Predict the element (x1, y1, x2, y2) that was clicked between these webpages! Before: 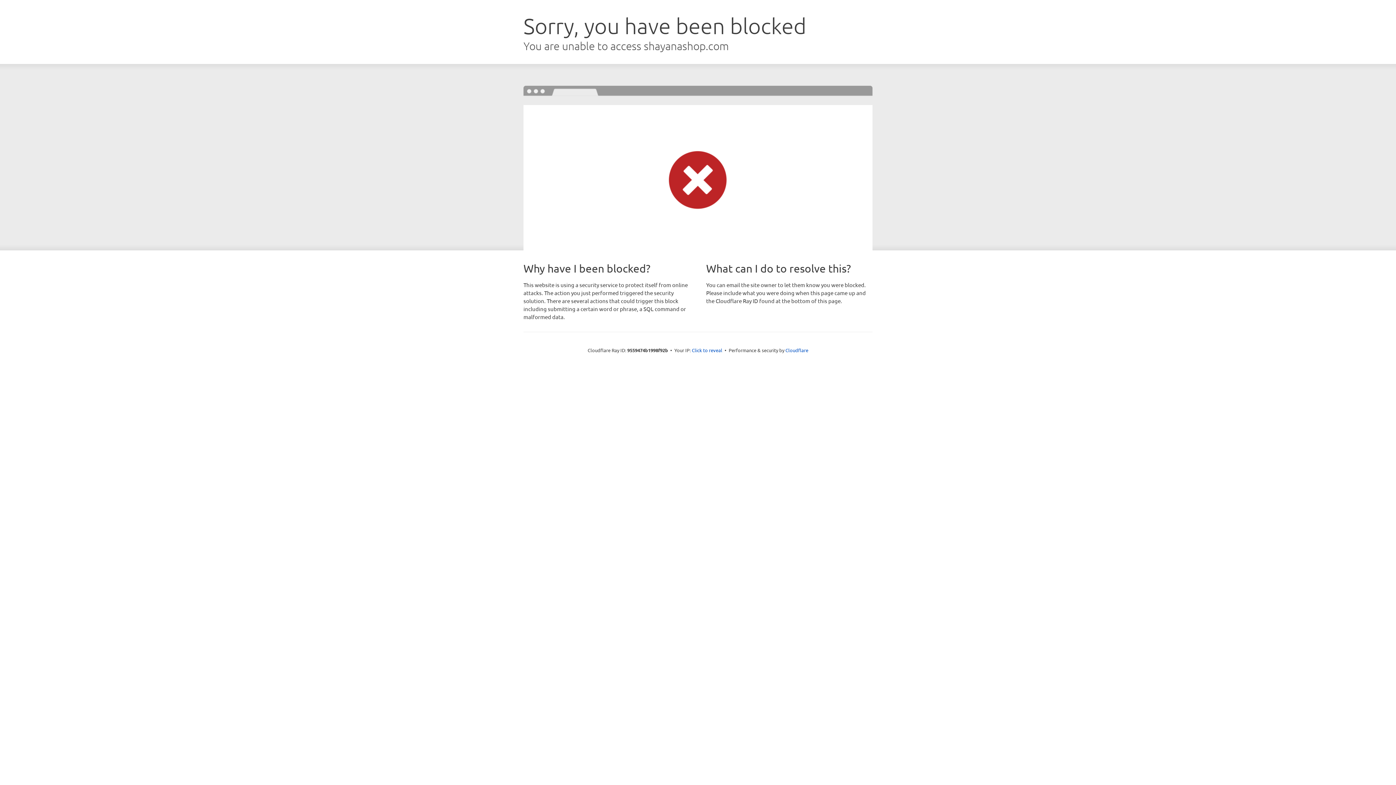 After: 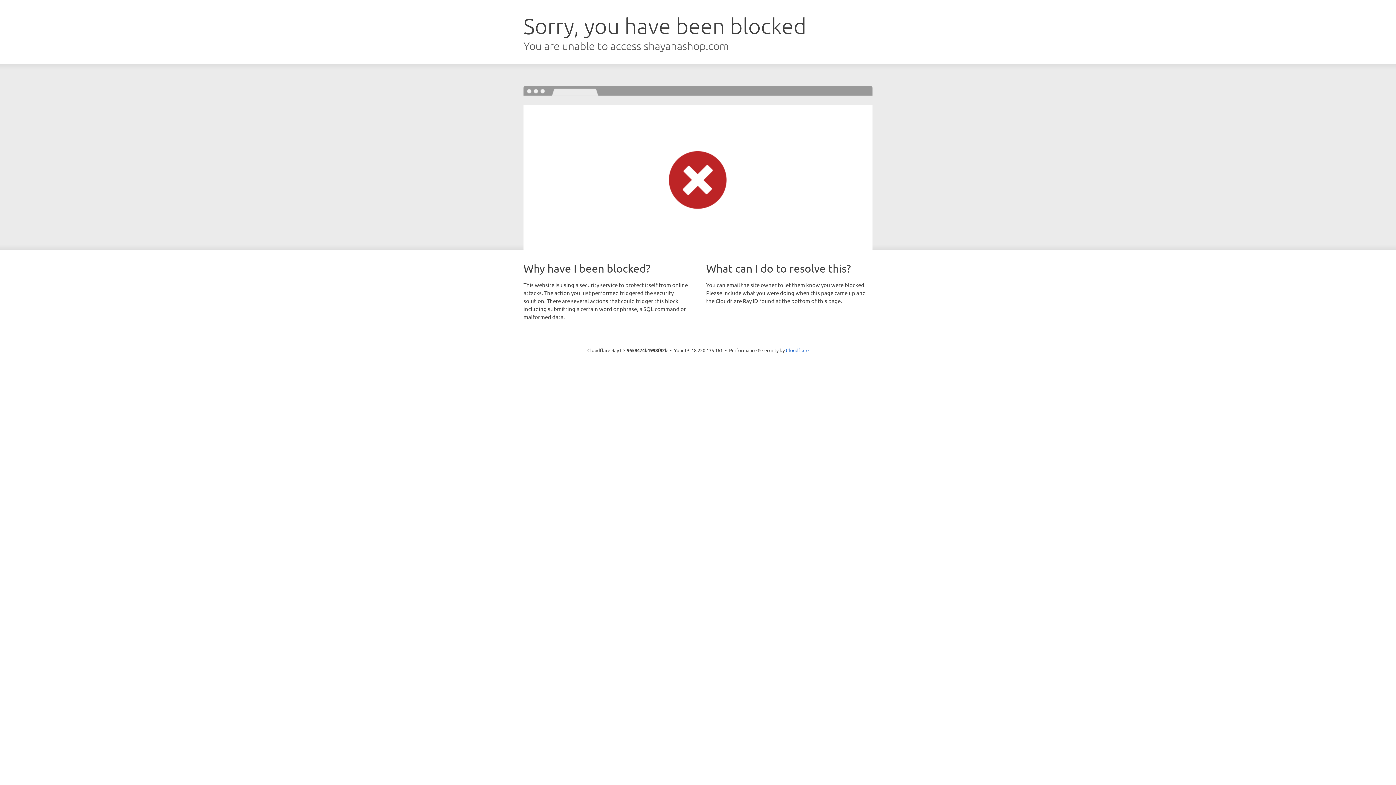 Action: bbox: (692, 346, 722, 353) label: Click to reveal